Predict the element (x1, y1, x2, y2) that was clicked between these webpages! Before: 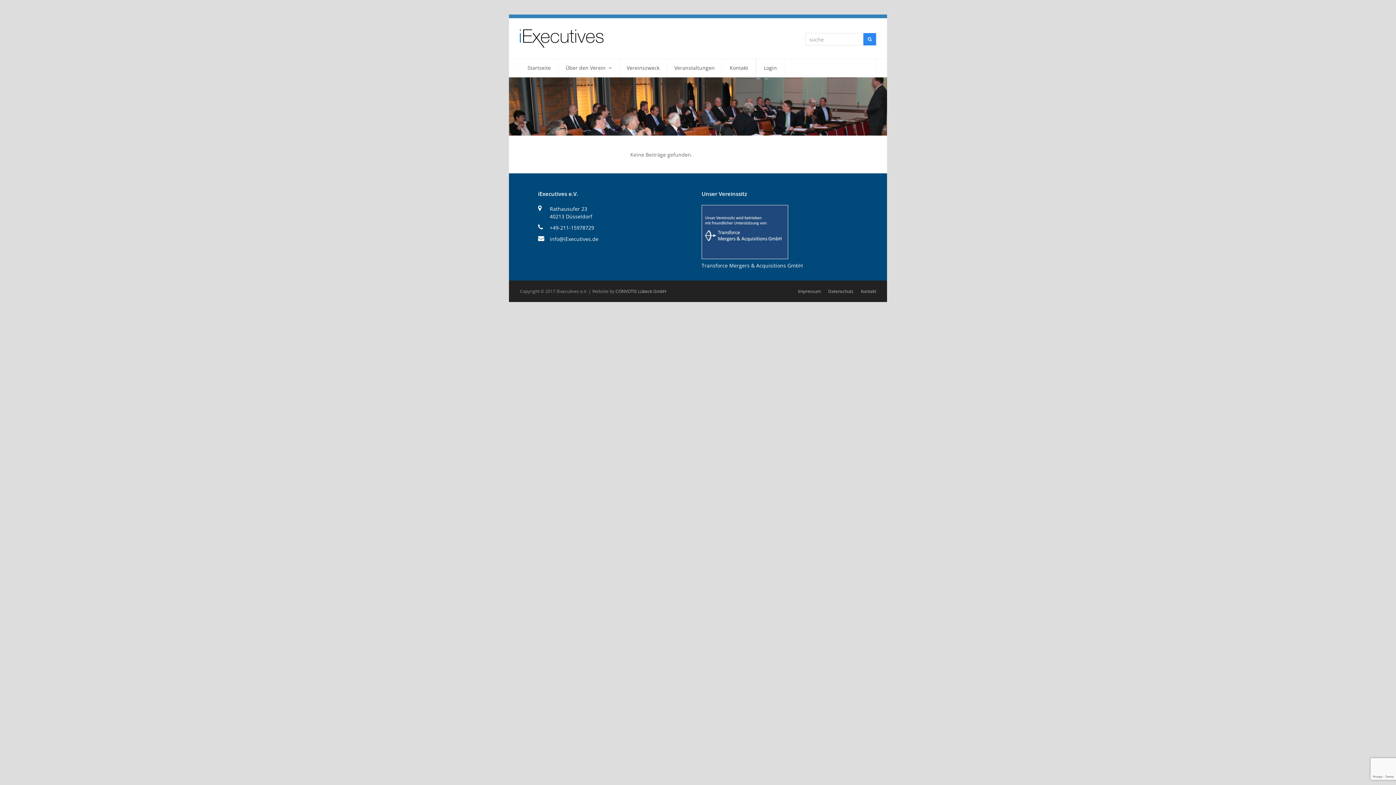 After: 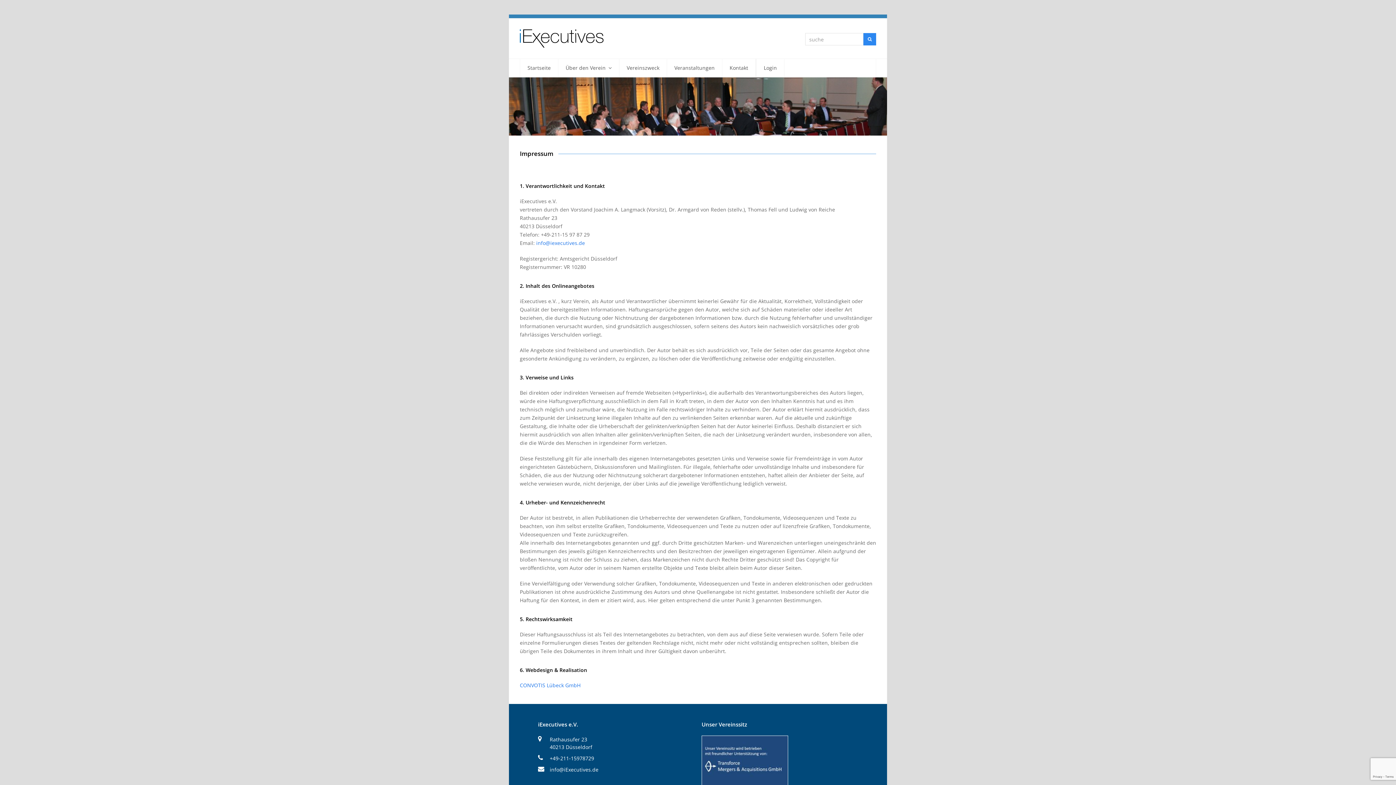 Action: label: Impressum bbox: (798, 288, 821, 294)